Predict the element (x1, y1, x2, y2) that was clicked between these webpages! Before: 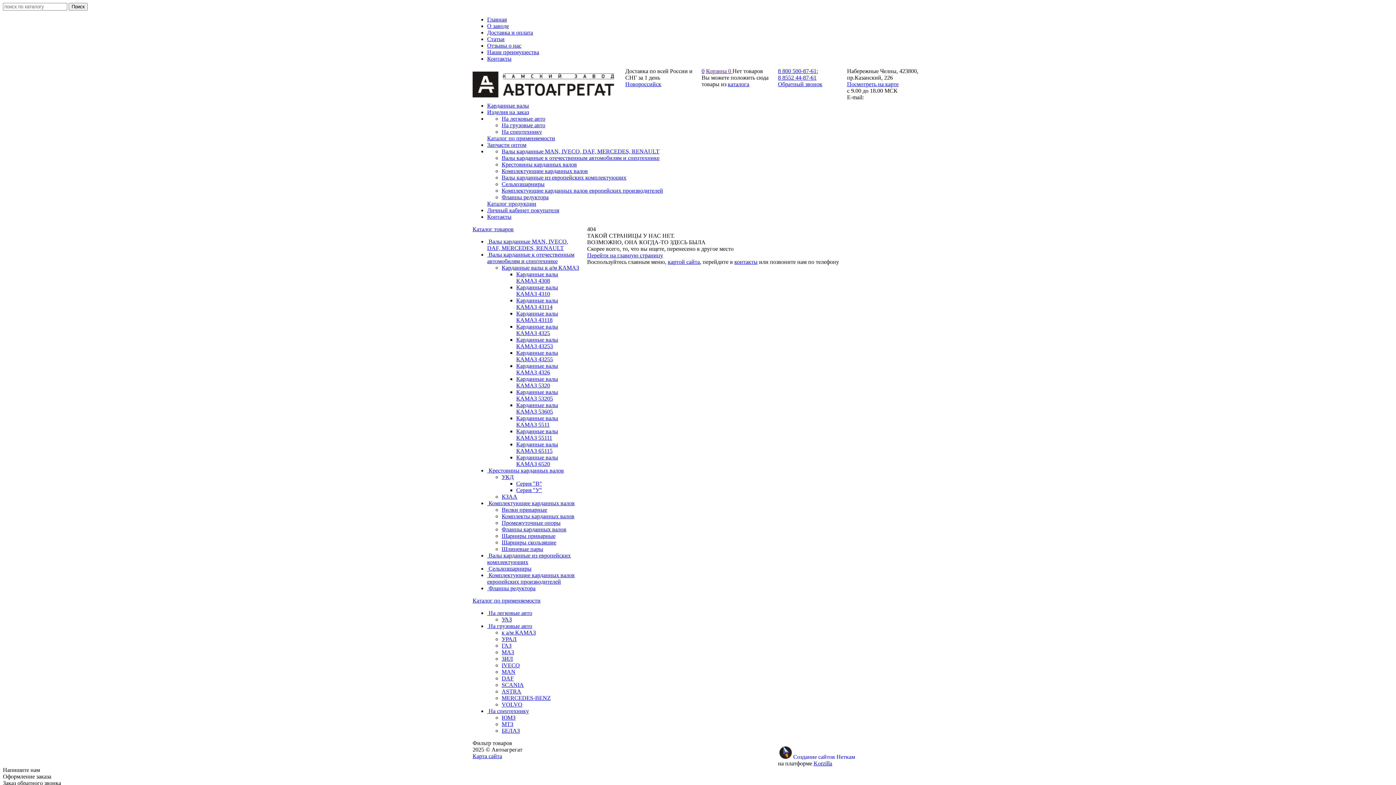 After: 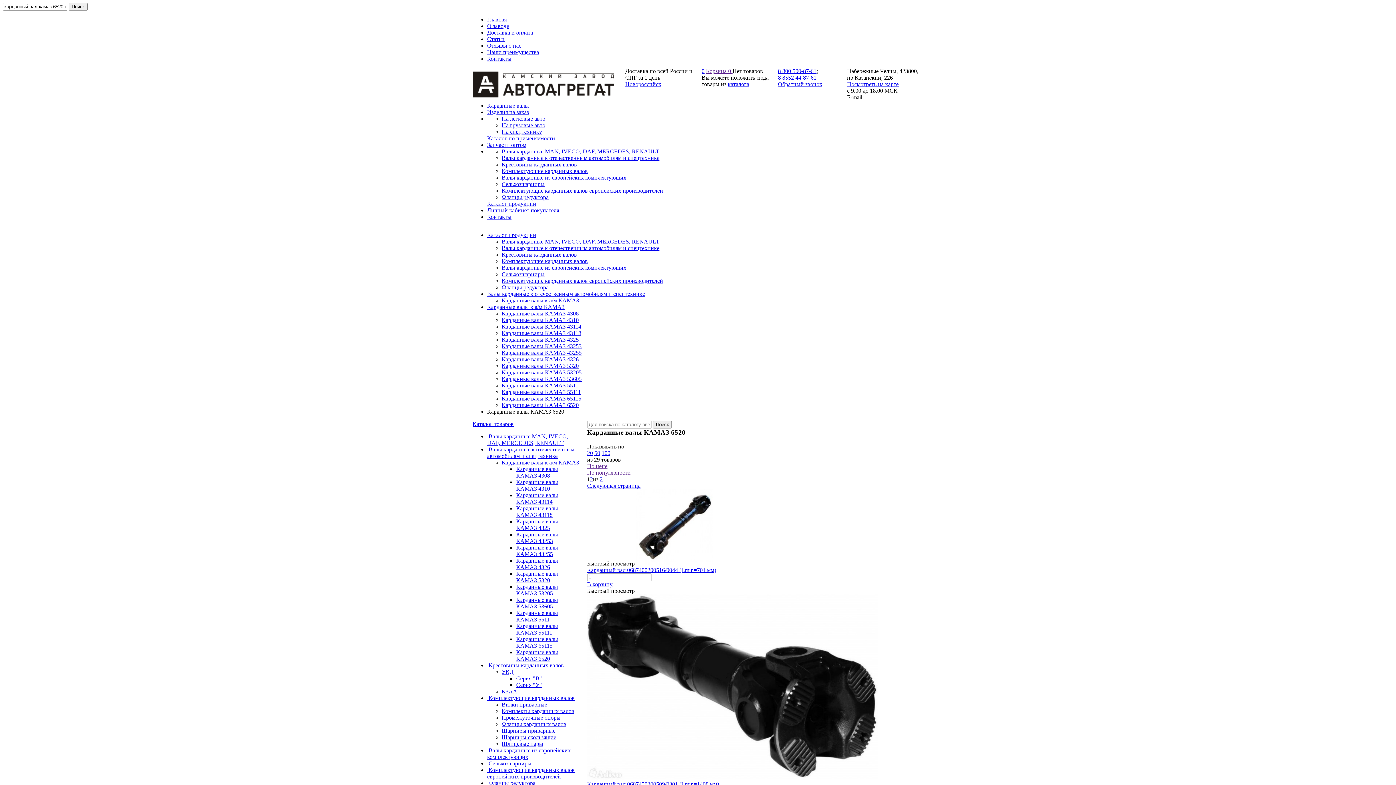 Action: bbox: (516, 454, 558, 467) label: Карданные валы КАМАЗ 6520